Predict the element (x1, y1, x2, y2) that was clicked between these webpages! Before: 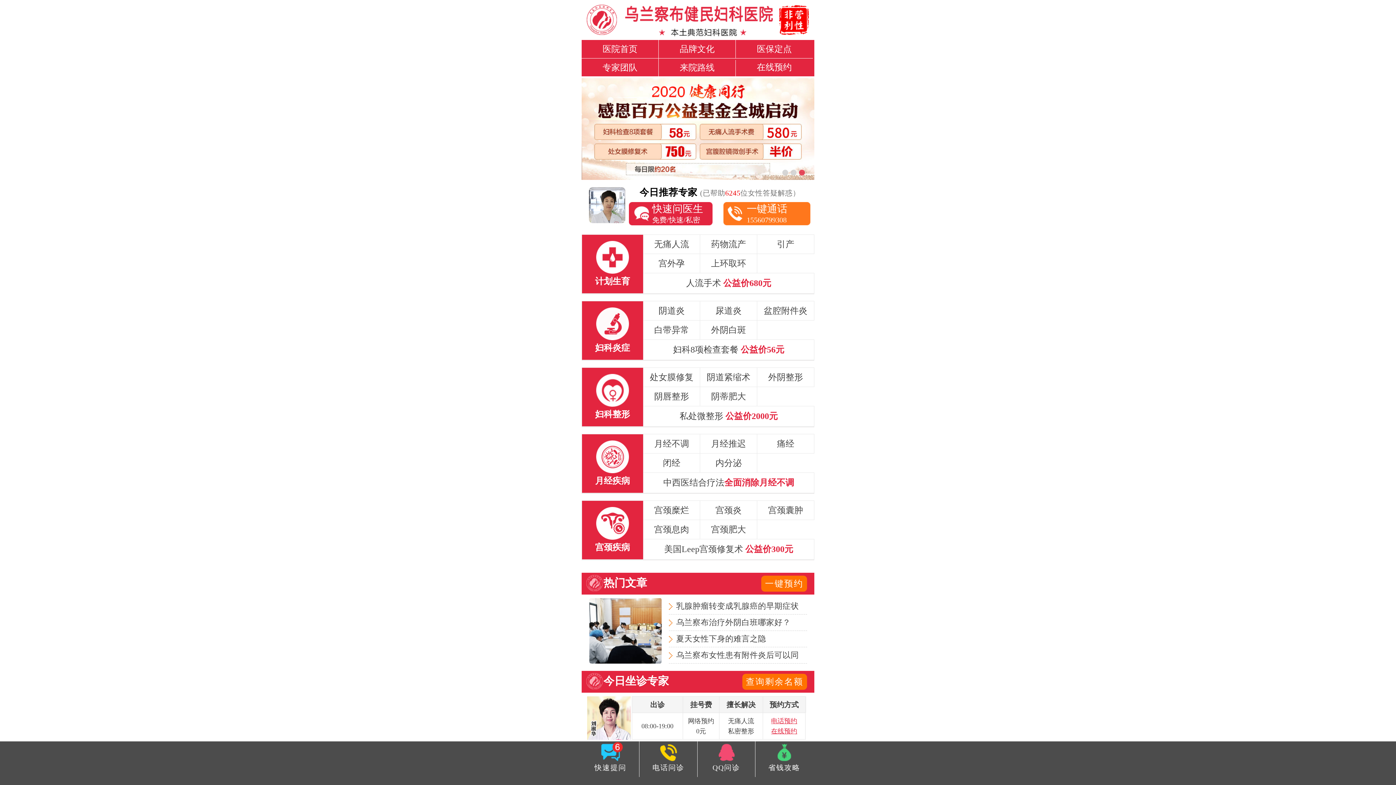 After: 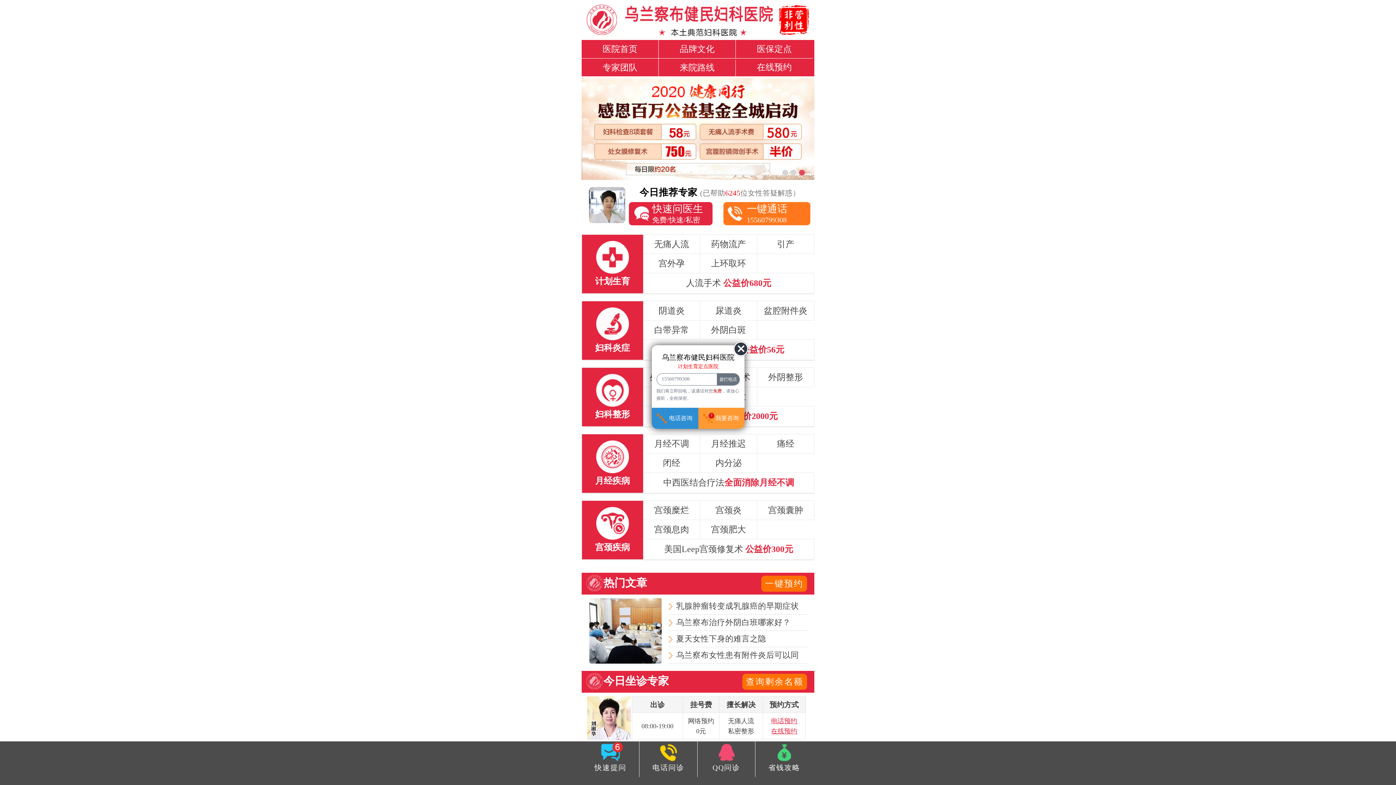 Action: bbox: (711, 438, 746, 449) label: 月经推迟